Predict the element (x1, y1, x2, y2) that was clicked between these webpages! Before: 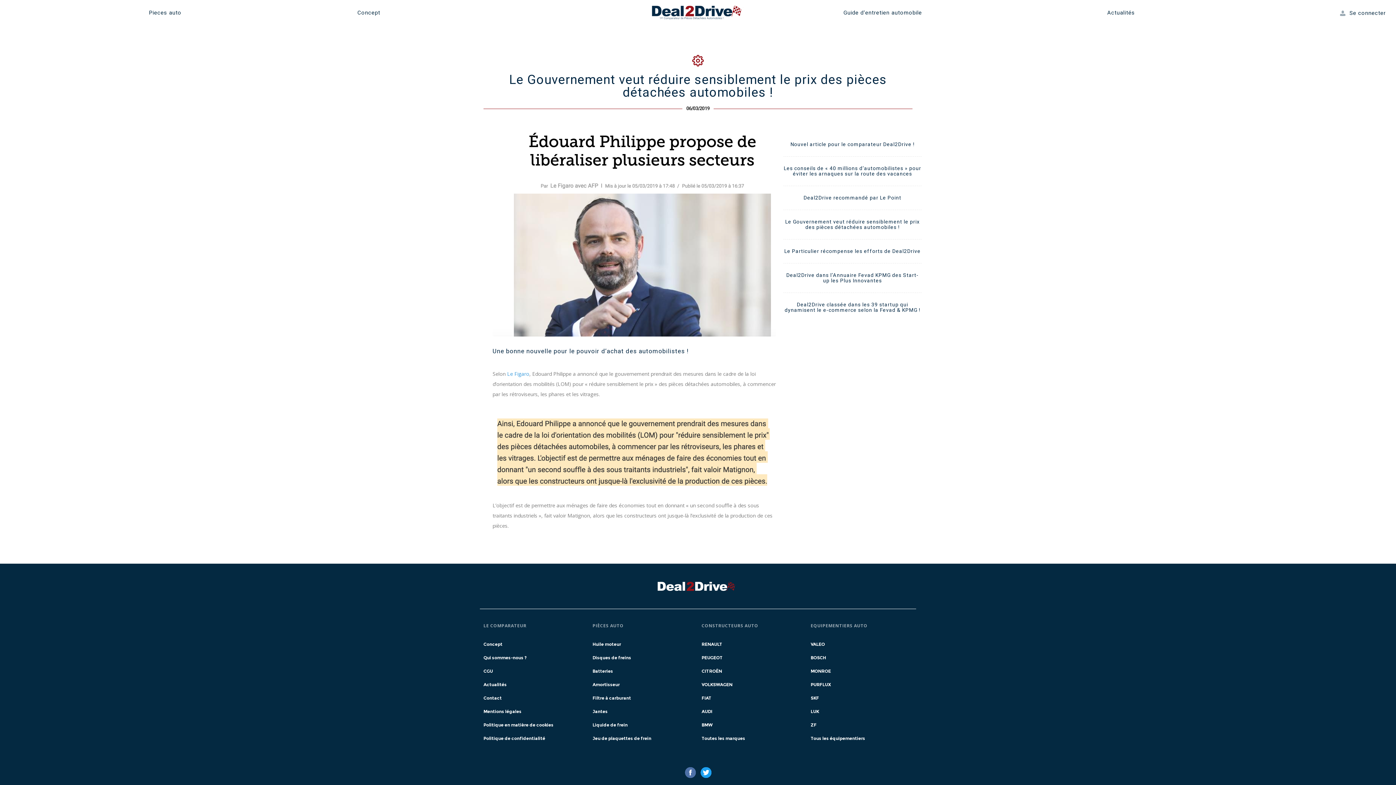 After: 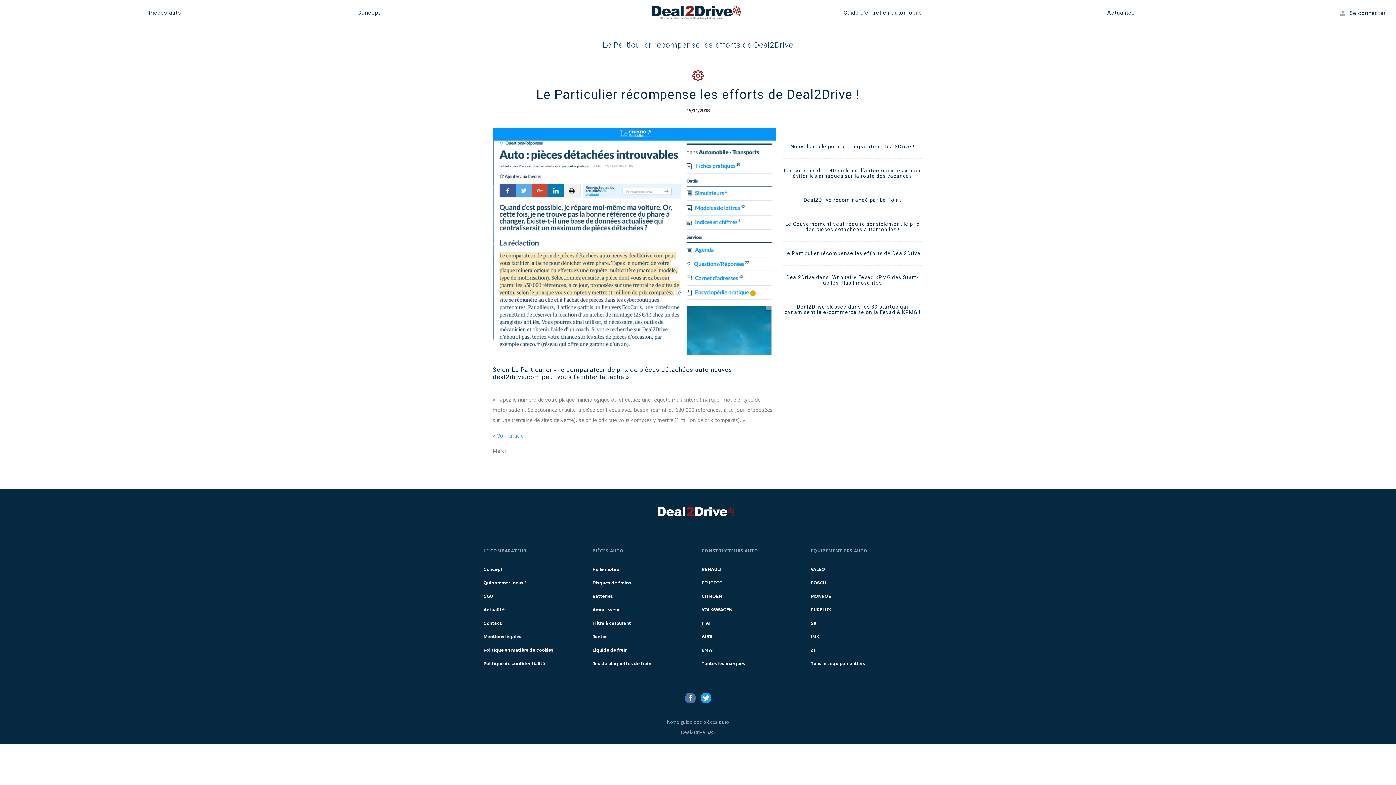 Action: bbox: (784, 248, 920, 254) label: Le Particulier récompense les efforts de Deal2Drive